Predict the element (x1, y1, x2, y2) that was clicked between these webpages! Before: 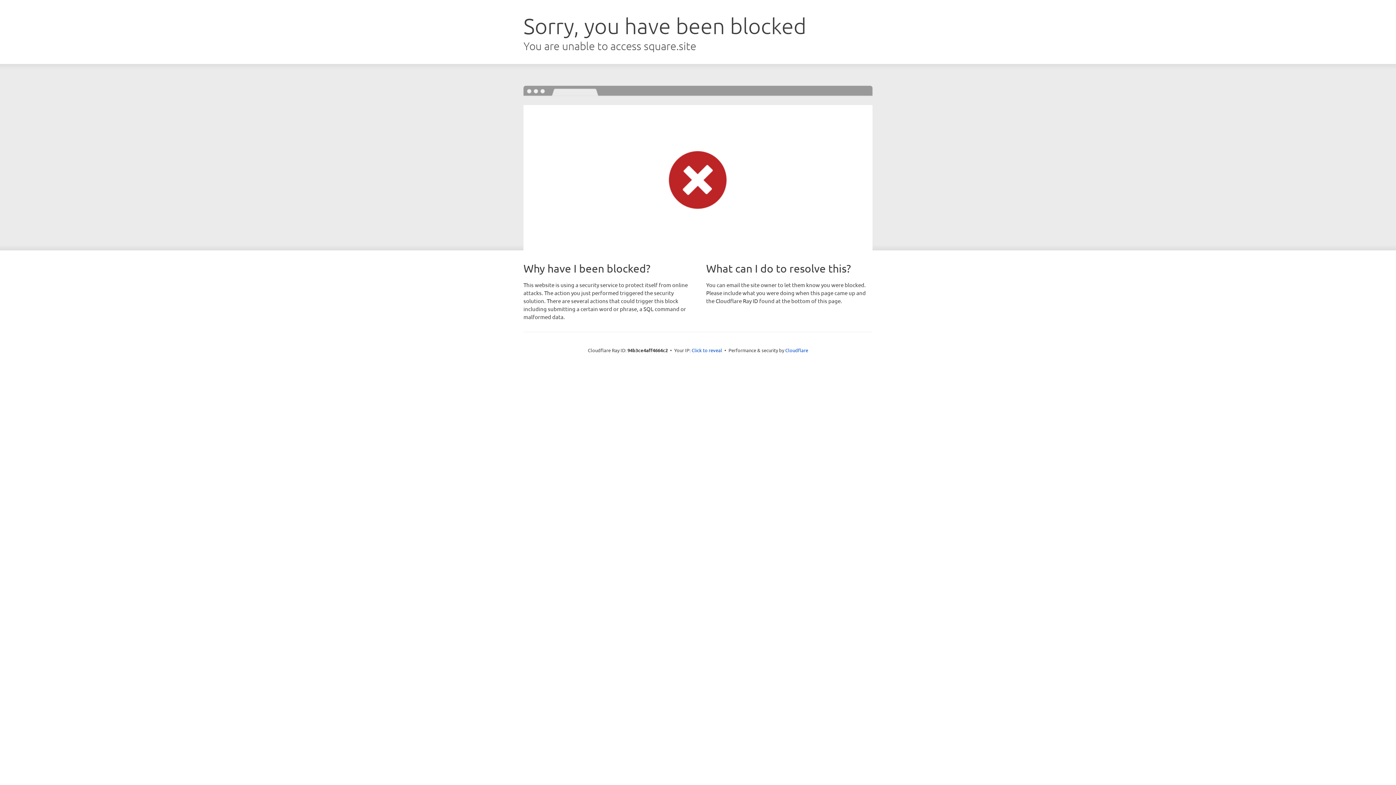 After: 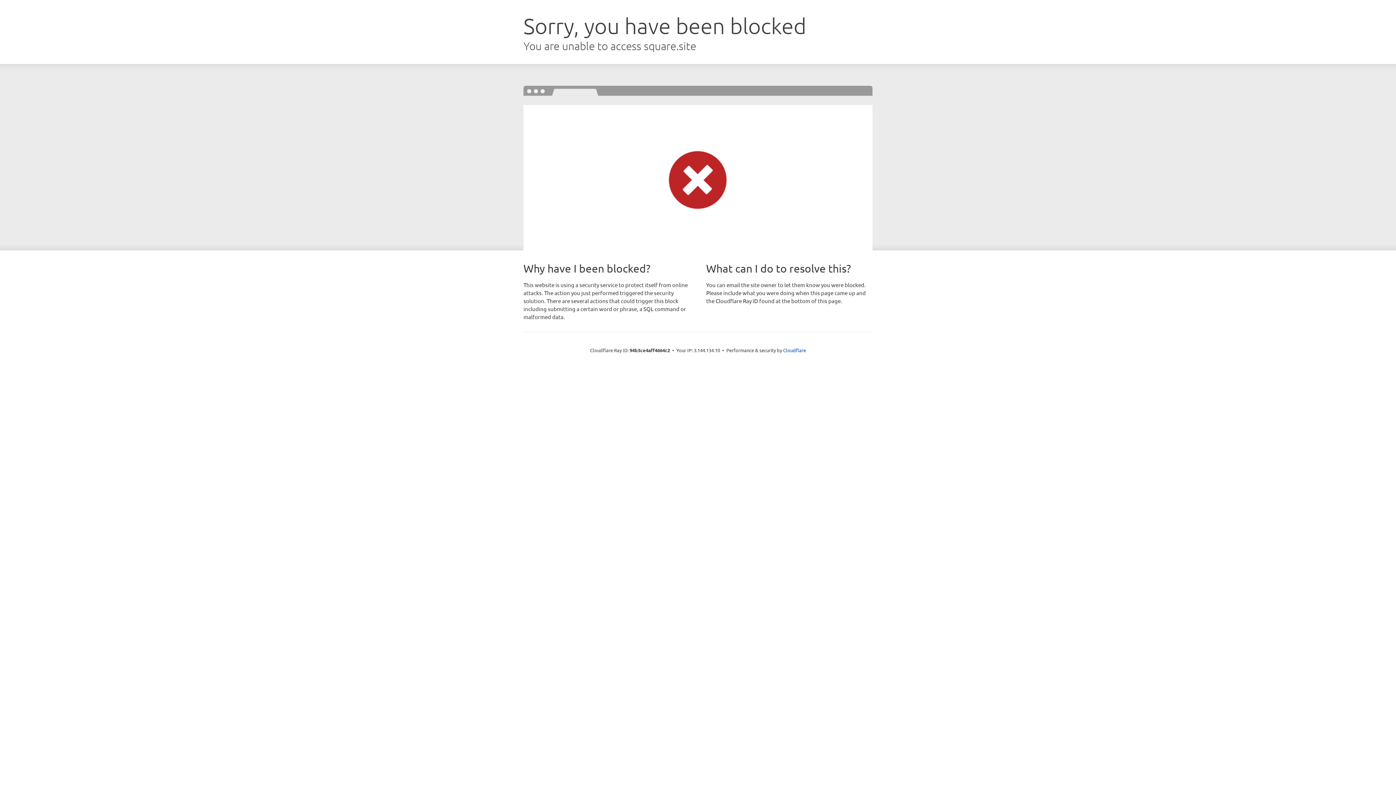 Action: bbox: (691, 346, 722, 353) label: Click to reveal